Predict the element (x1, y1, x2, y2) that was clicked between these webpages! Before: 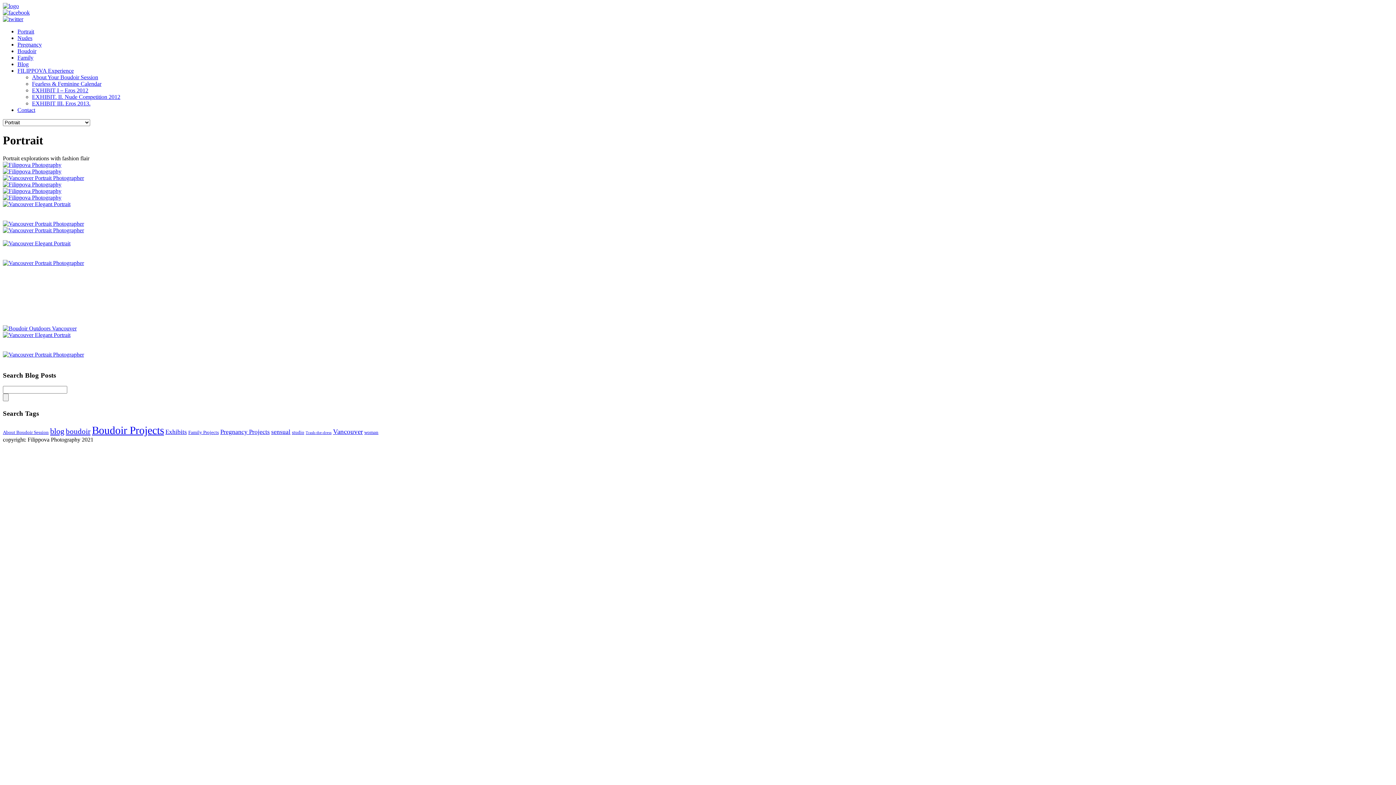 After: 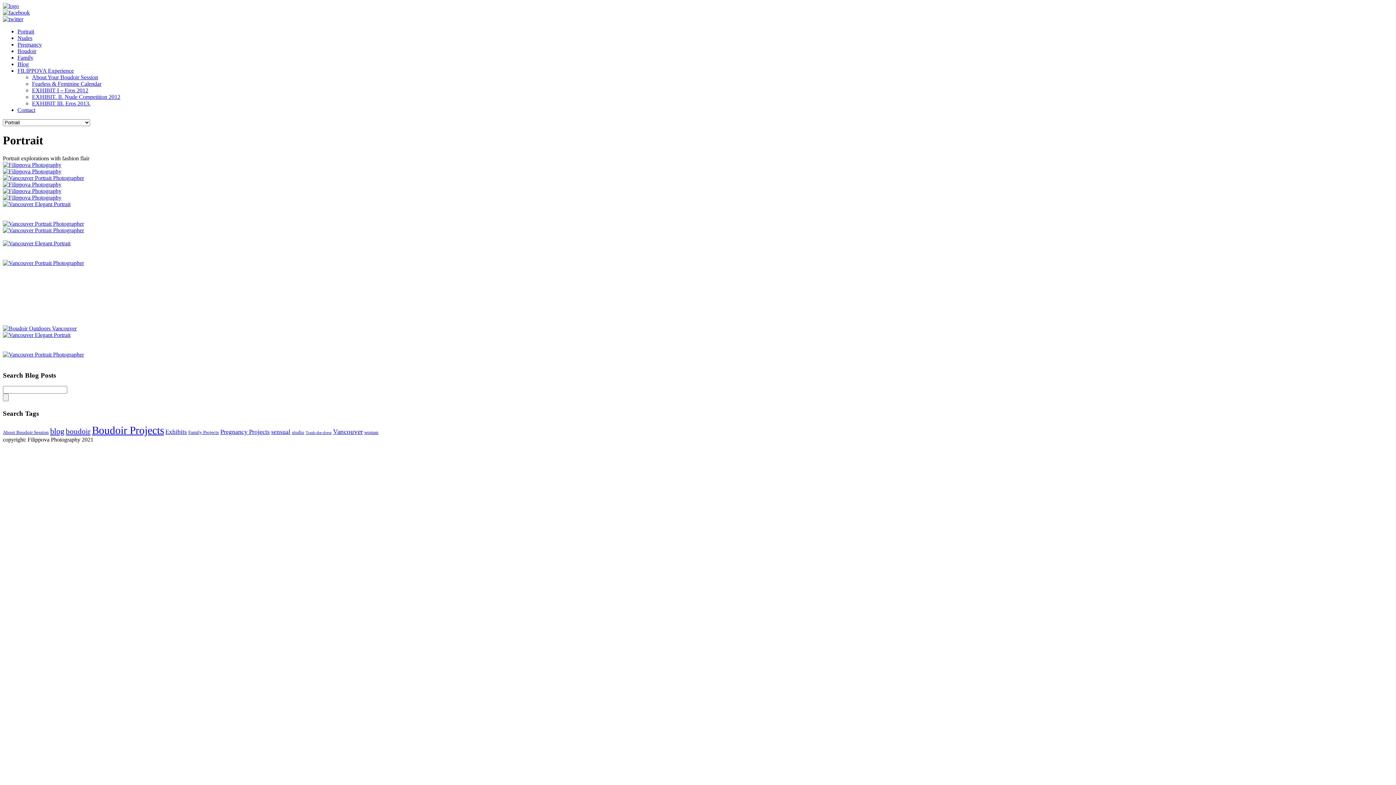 Action: label: Portrait bbox: (17, 28, 34, 34)